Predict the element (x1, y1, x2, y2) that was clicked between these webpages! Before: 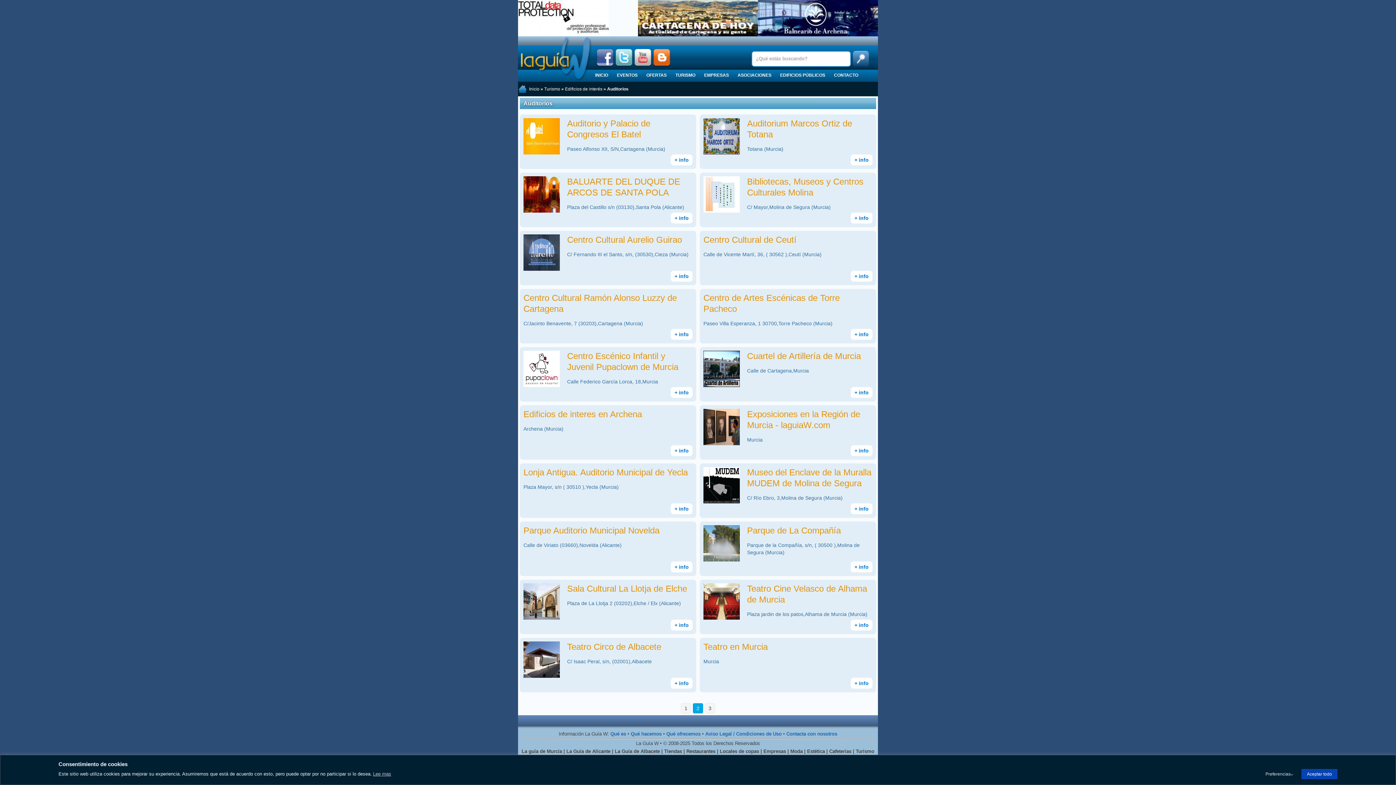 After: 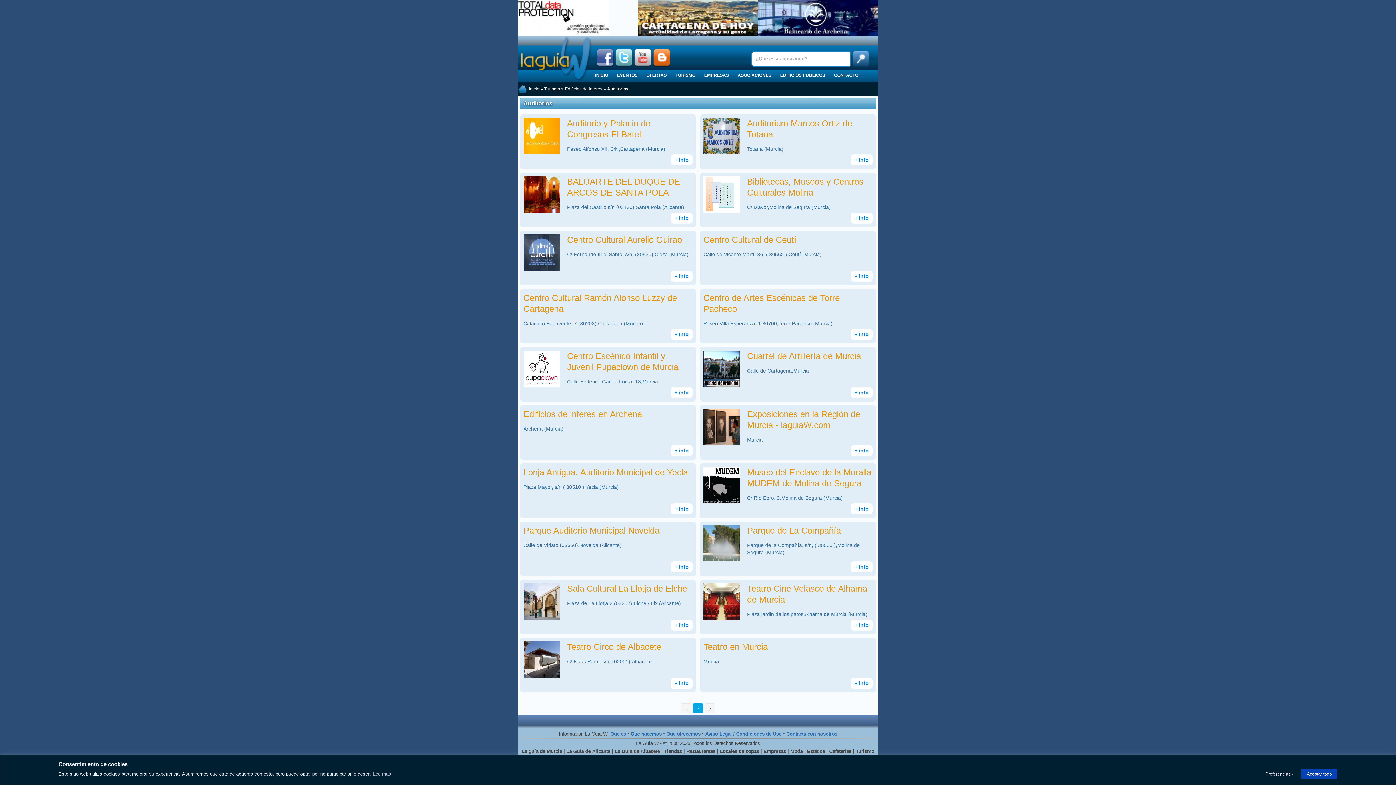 Action: bbox: (758, 0, 878, 36)